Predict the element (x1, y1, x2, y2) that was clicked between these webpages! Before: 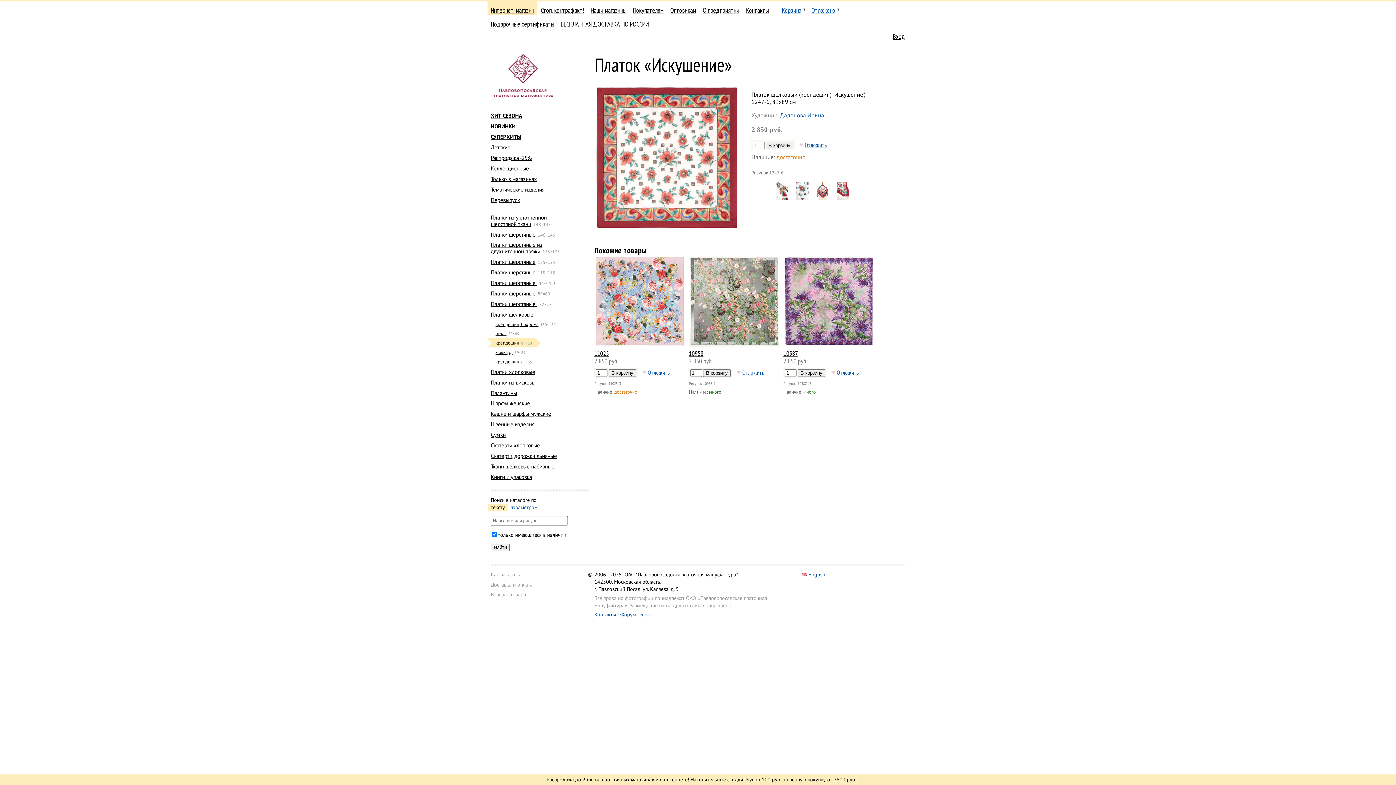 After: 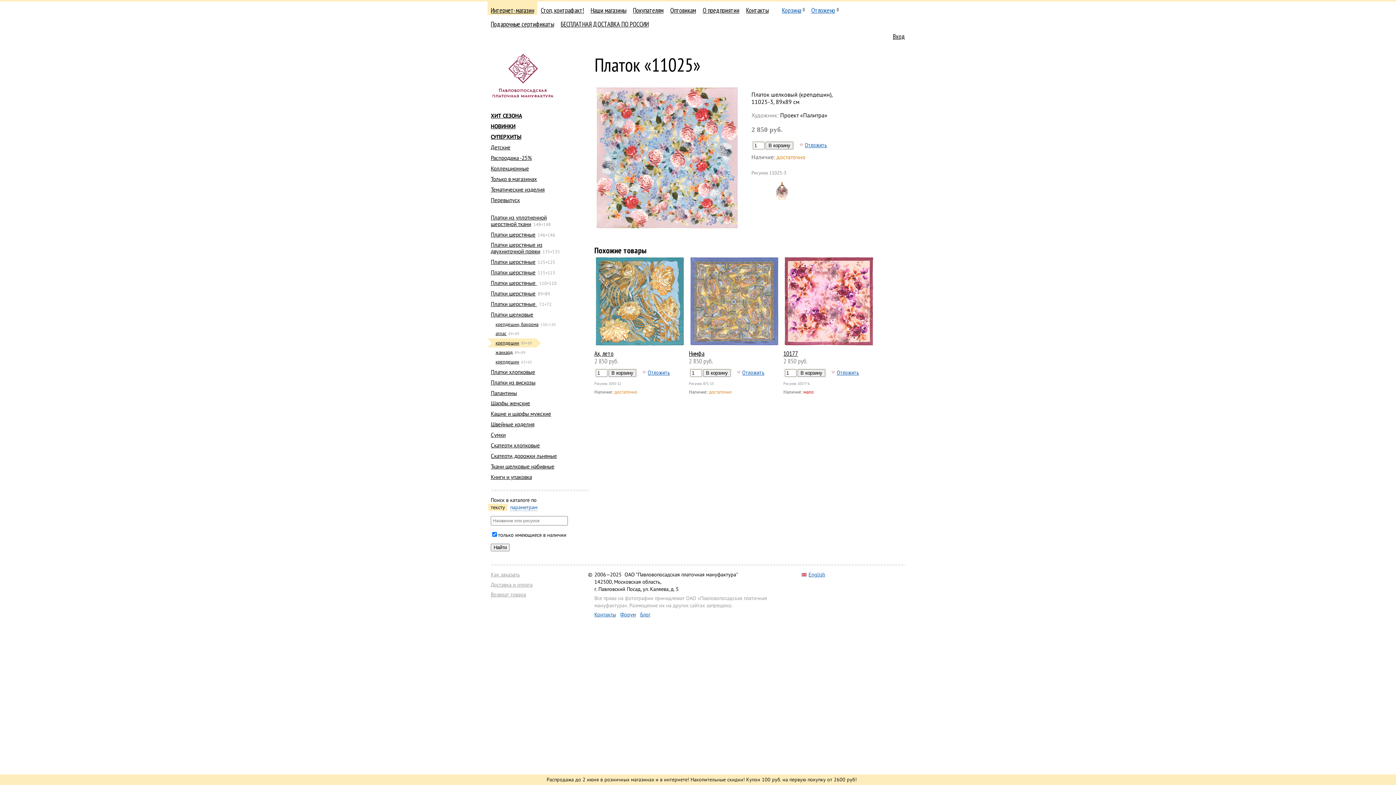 Action: label: 11025 bbox: (594, 350, 615, 356)